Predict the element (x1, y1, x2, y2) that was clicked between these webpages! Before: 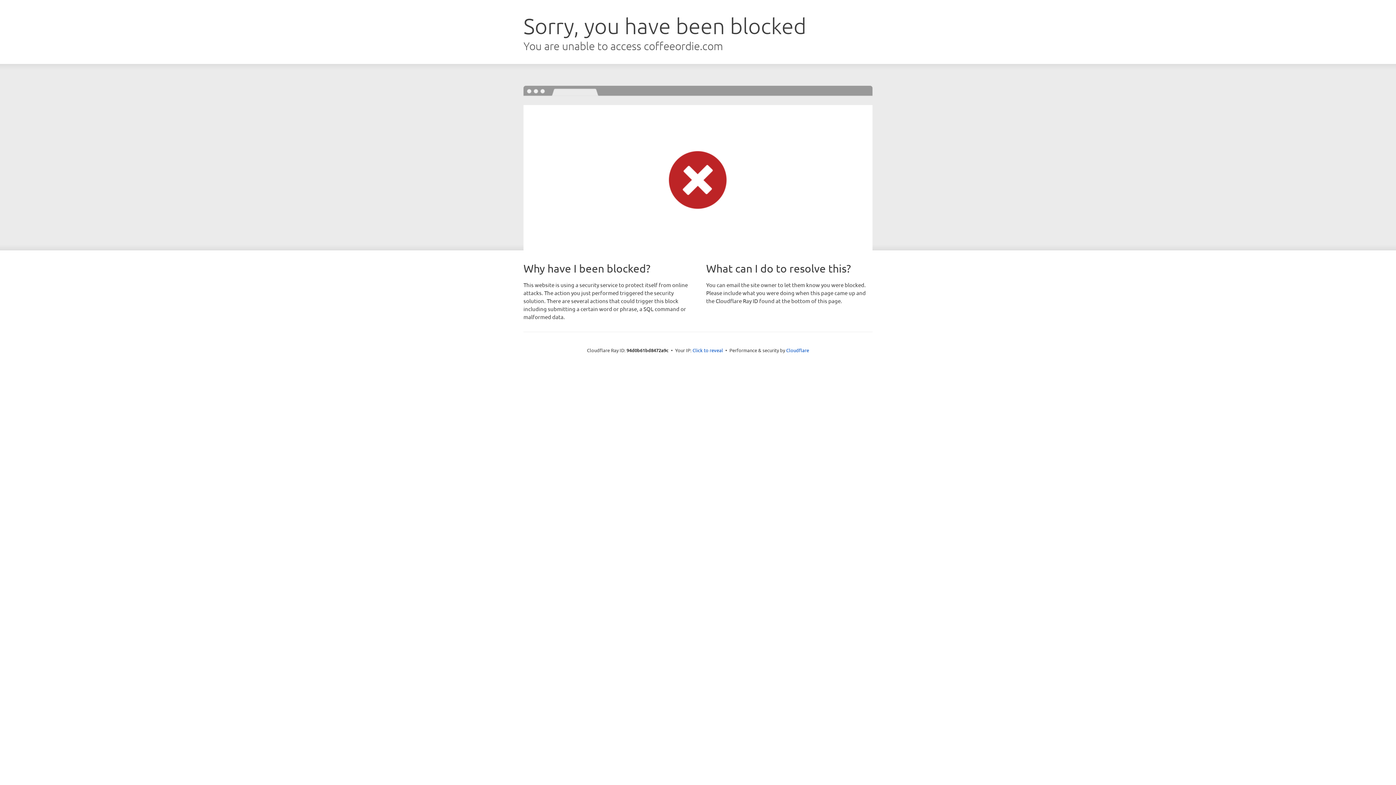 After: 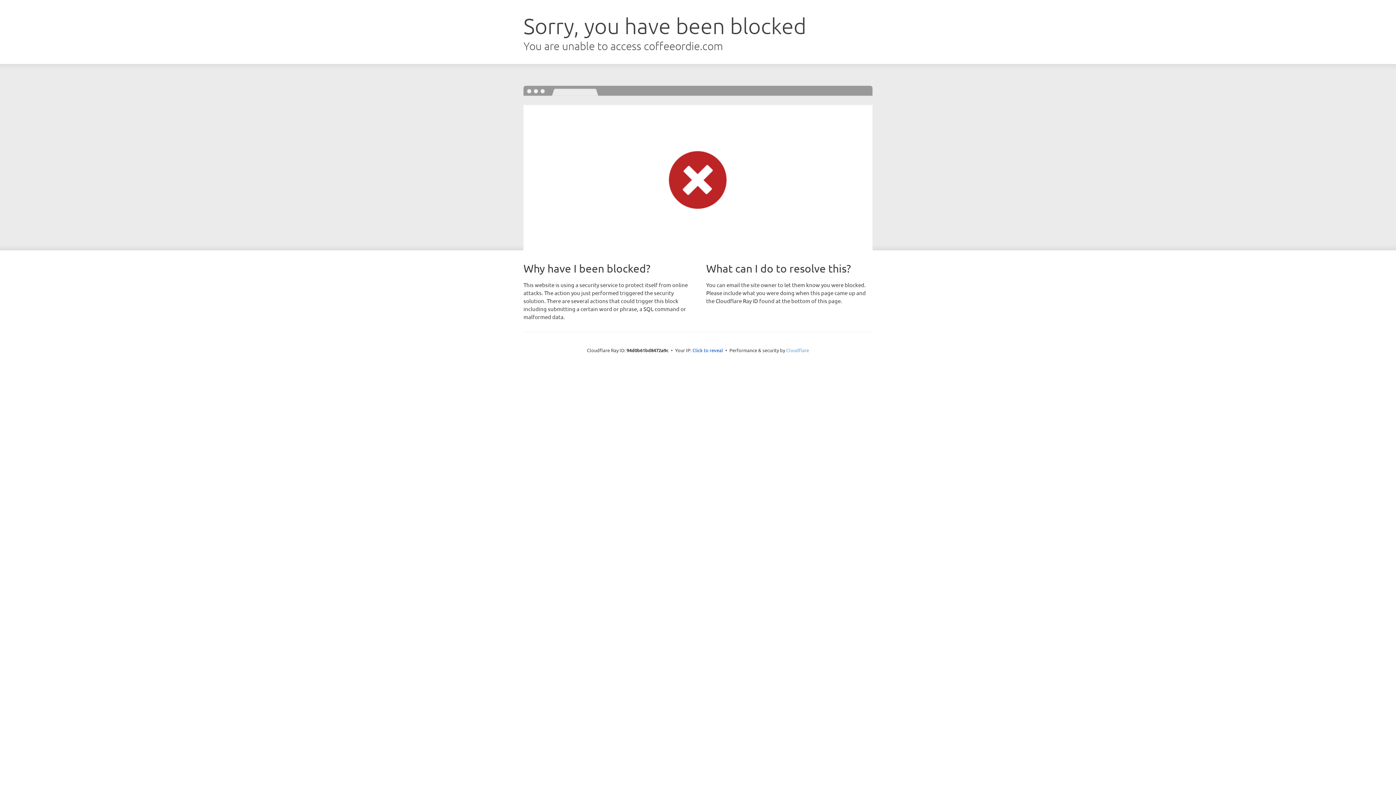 Action: bbox: (786, 347, 809, 353) label: Cloudflare